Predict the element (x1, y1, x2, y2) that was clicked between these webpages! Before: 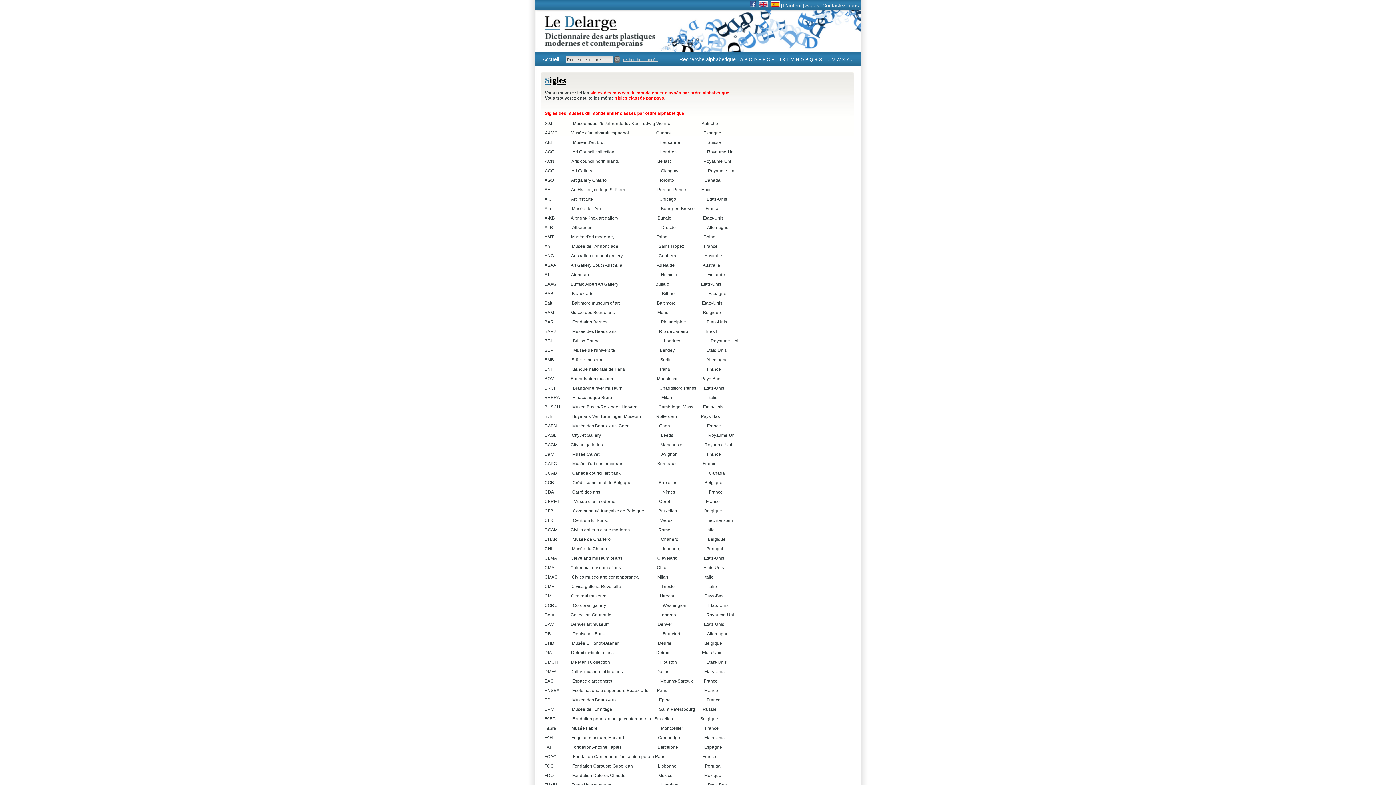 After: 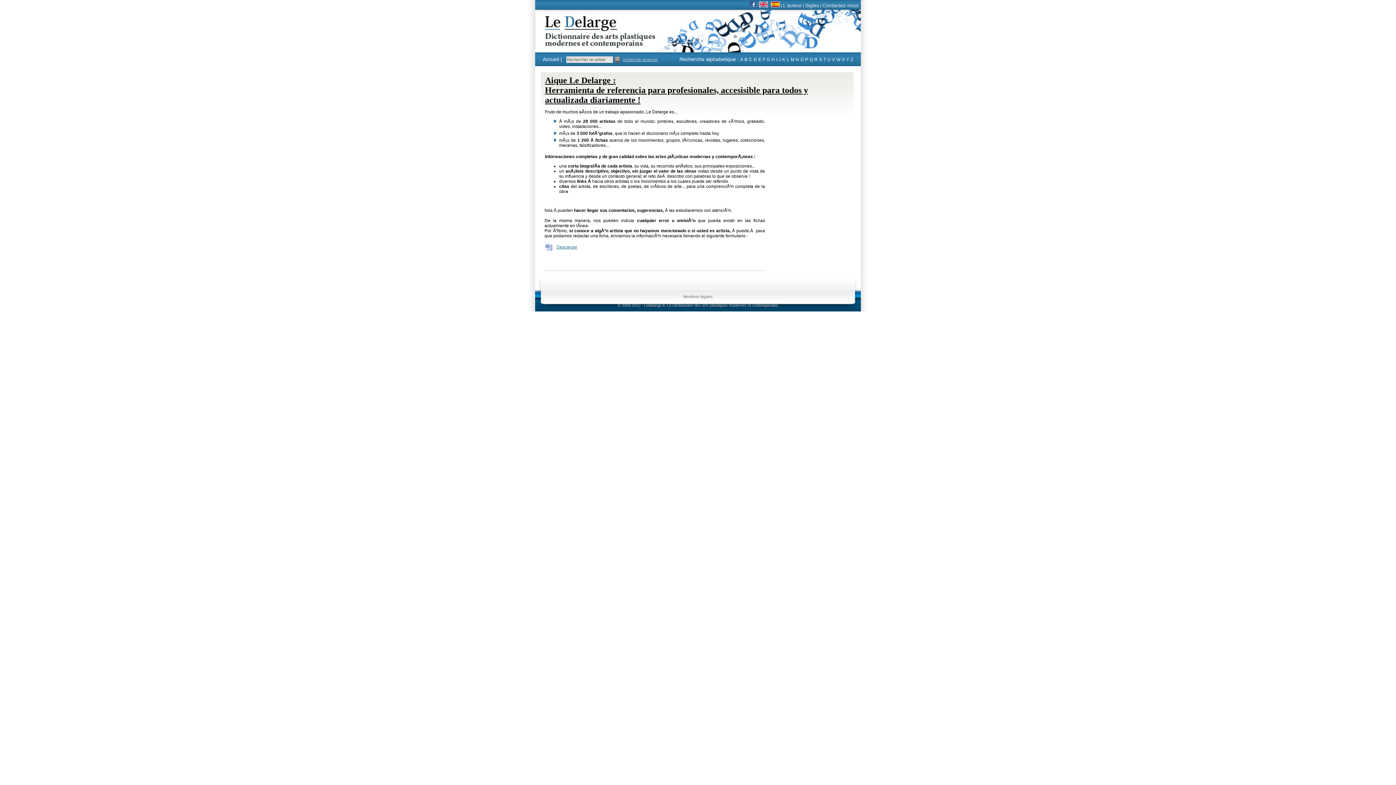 Action: bbox: (771, 2, 780, 8)